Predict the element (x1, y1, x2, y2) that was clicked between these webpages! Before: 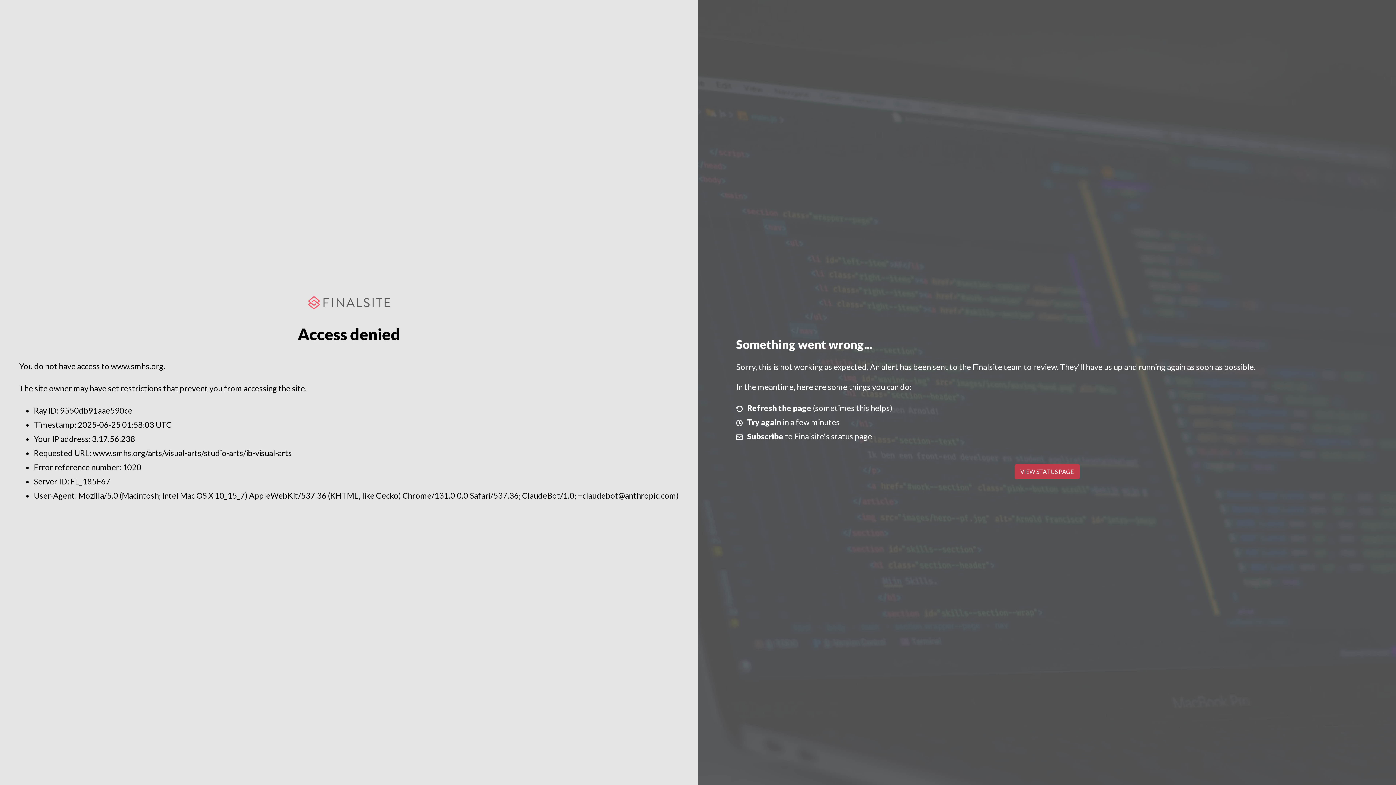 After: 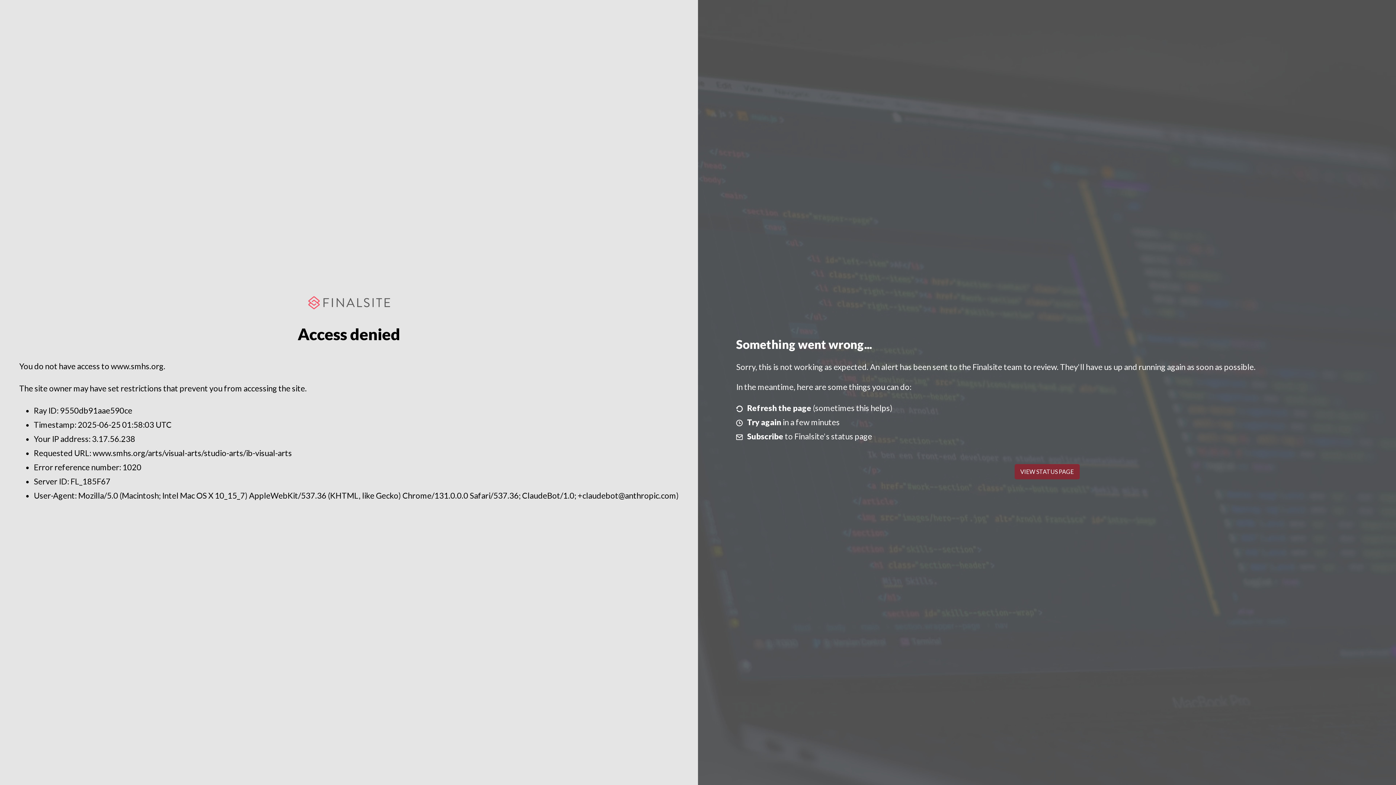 Action: label: VIEW STATUS PAGE bbox: (1014, 464, 1079, 479)